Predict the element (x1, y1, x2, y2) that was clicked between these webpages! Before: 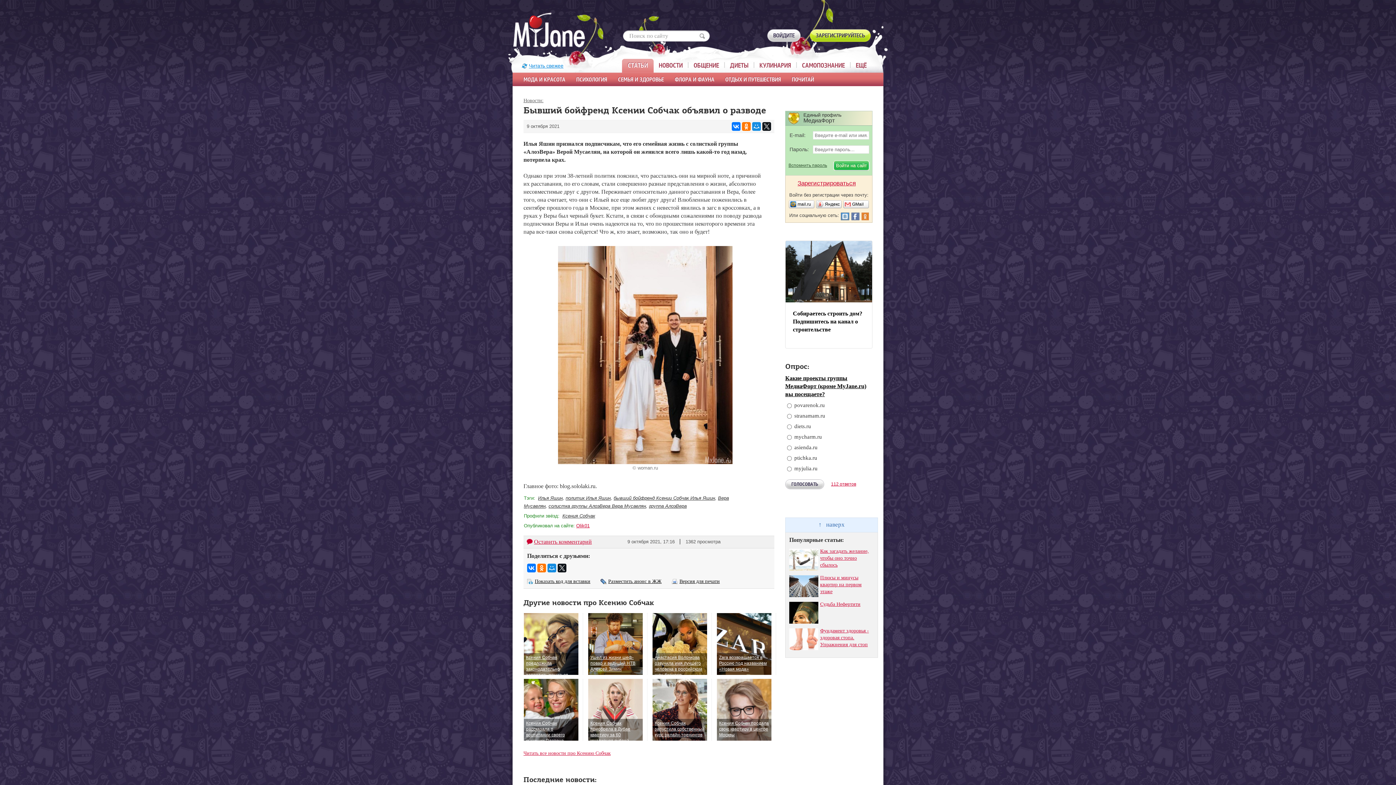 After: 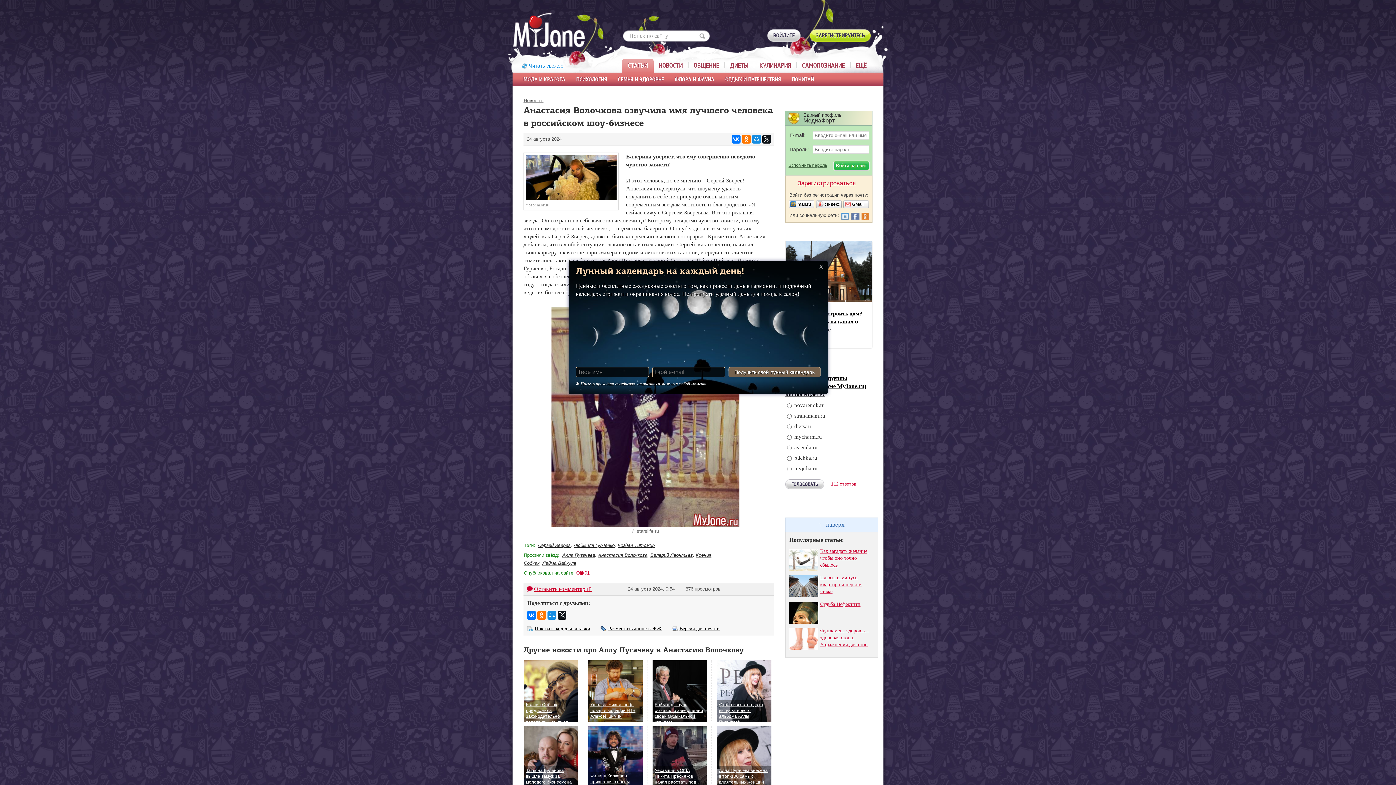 Action: bbox: (652, 613, 707, 675)